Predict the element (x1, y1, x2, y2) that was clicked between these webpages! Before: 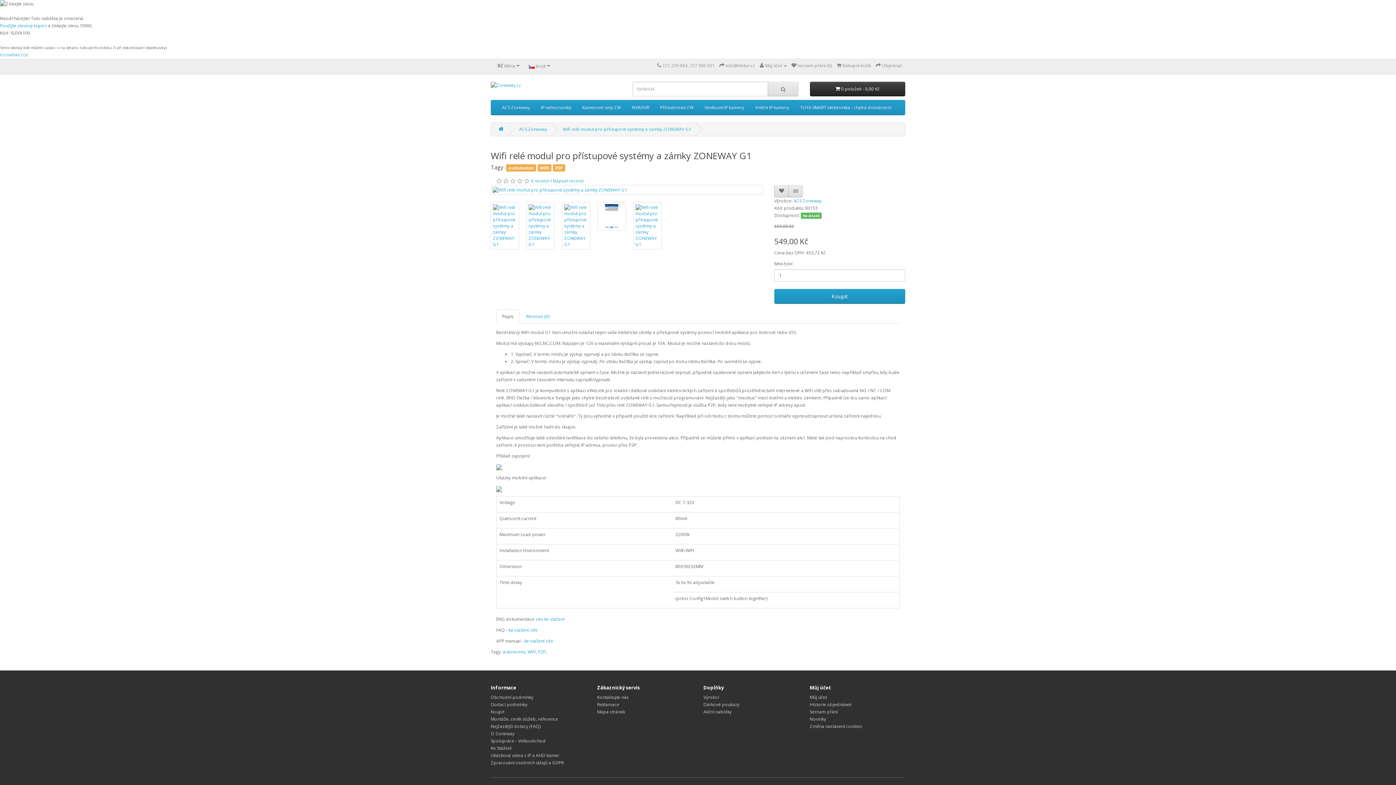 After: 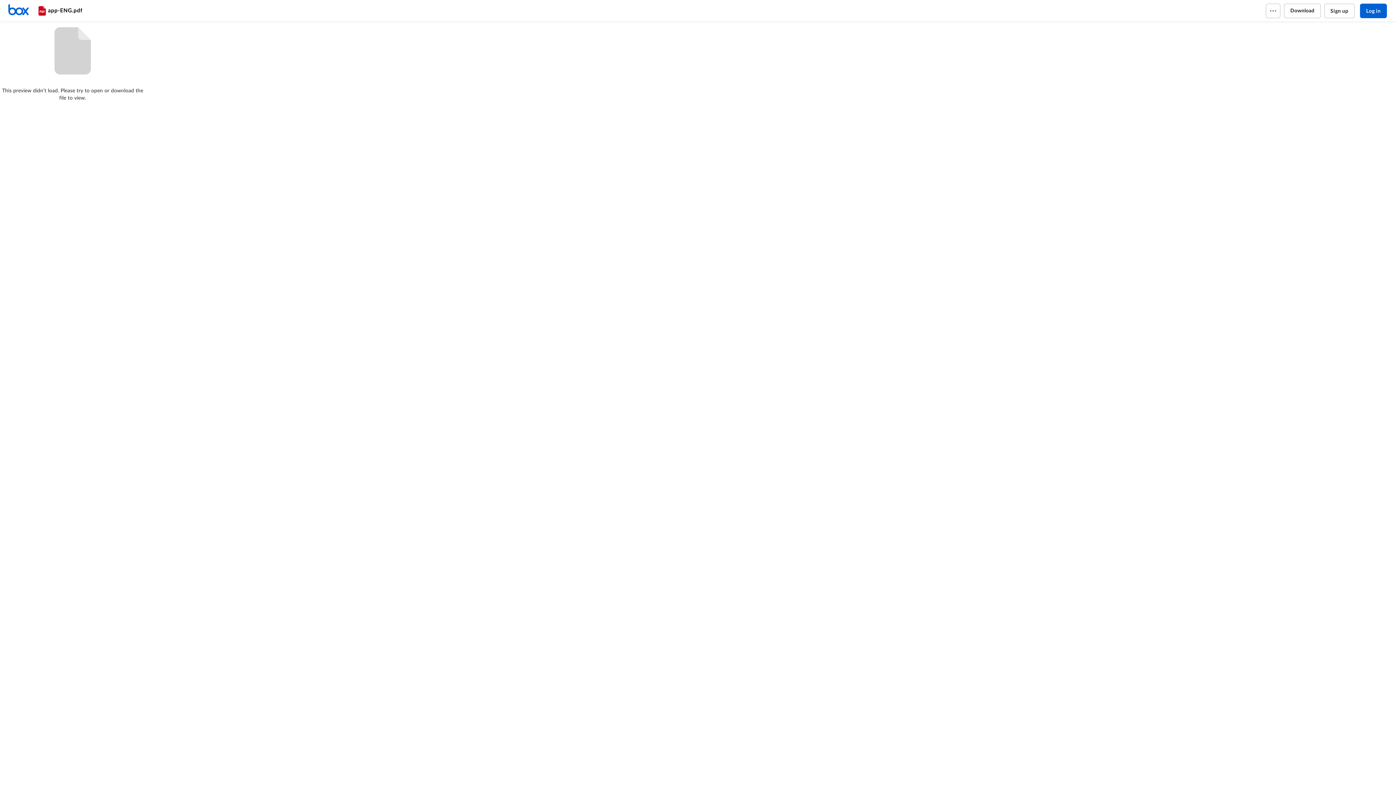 Action: bbox: (524, 638, 553, 644) label: ke stažení zde